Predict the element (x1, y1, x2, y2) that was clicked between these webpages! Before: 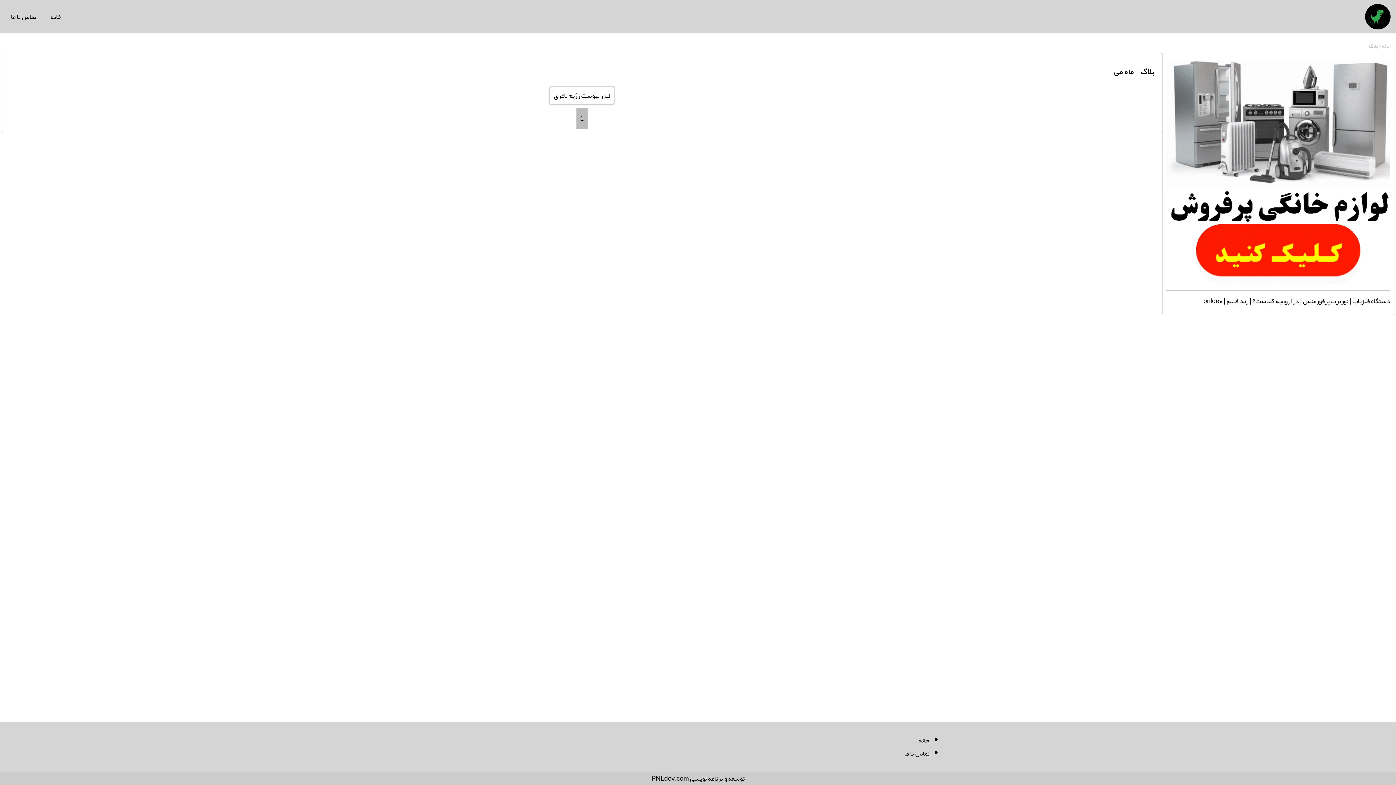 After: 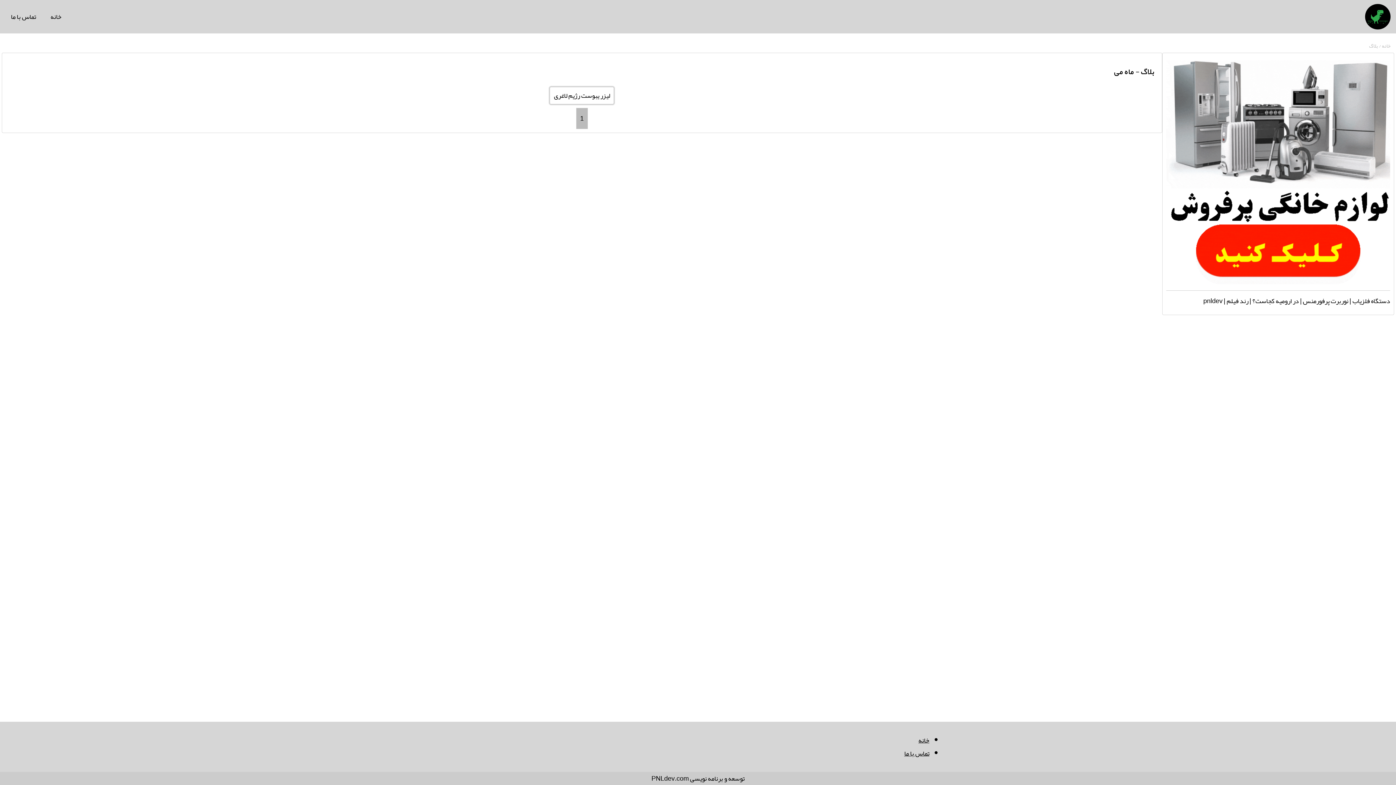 Action: label: بلاگ bbox: (1369, 40, 1378, 50)